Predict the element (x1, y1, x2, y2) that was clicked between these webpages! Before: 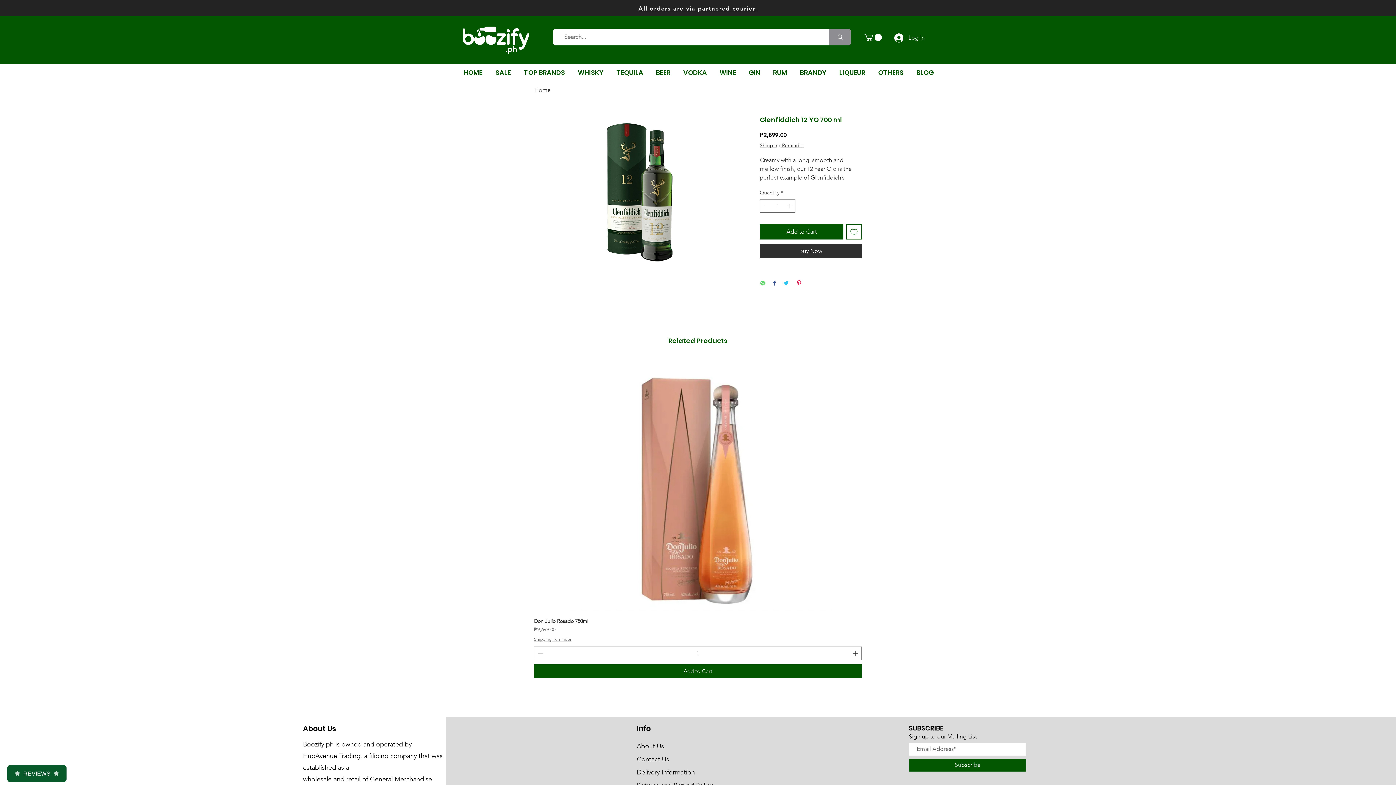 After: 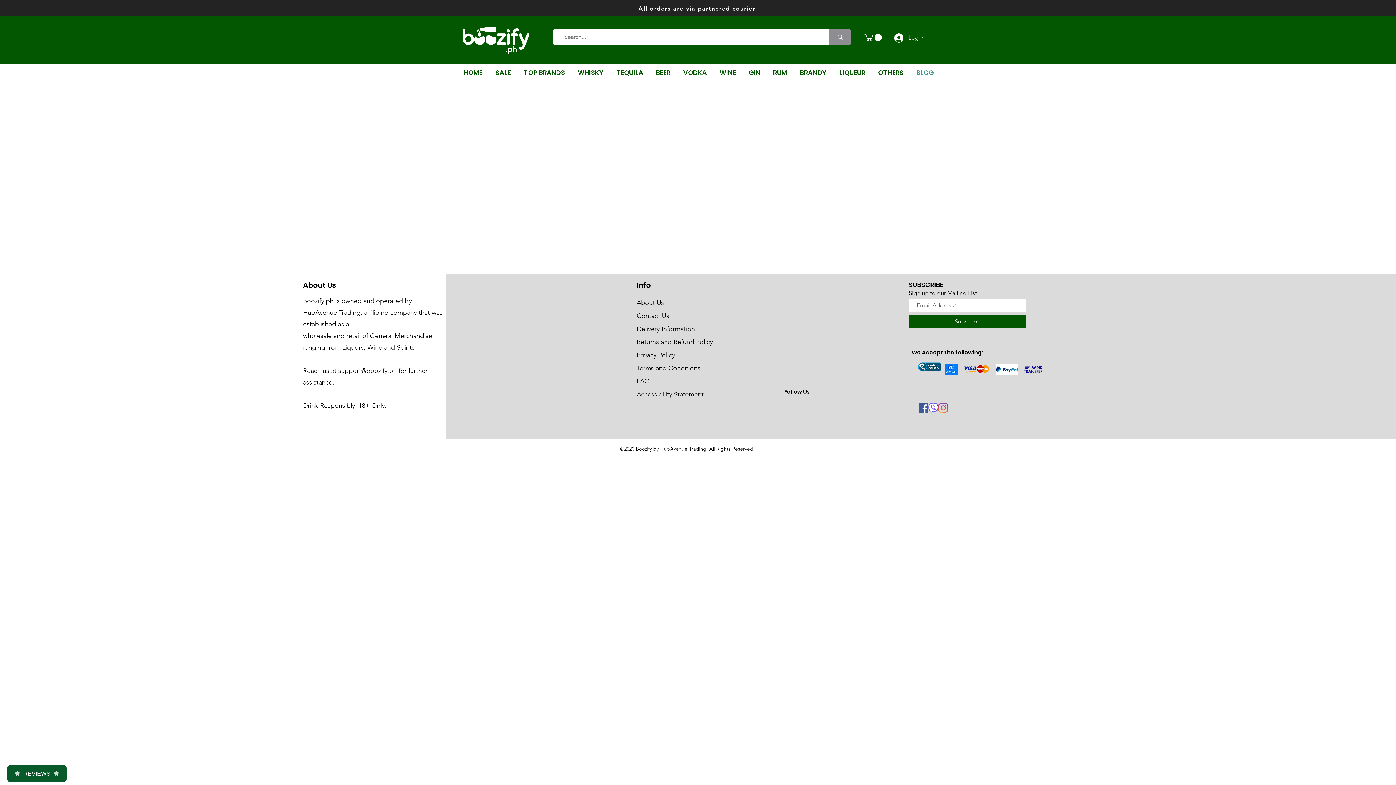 Action: label: BLOG bbox: (910, 63, 940, 81)